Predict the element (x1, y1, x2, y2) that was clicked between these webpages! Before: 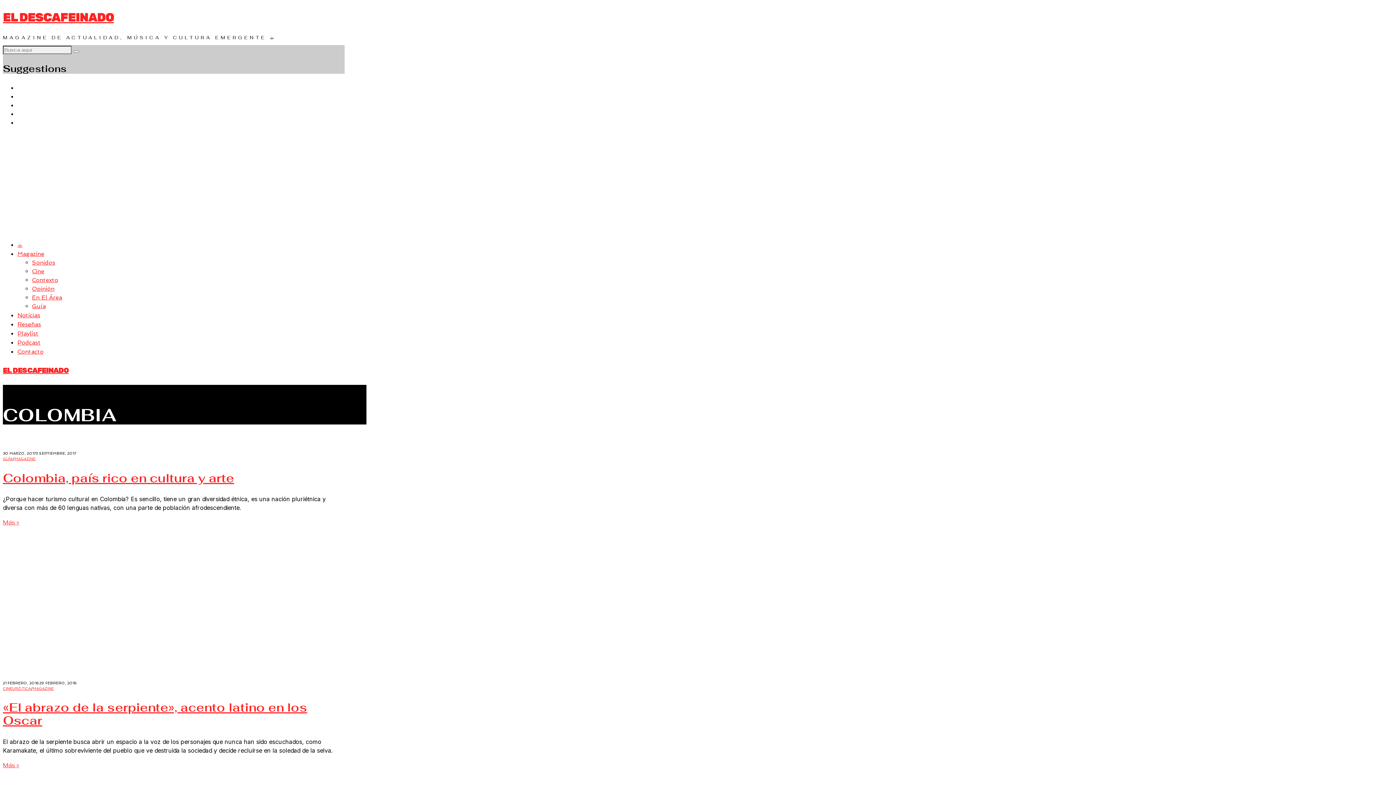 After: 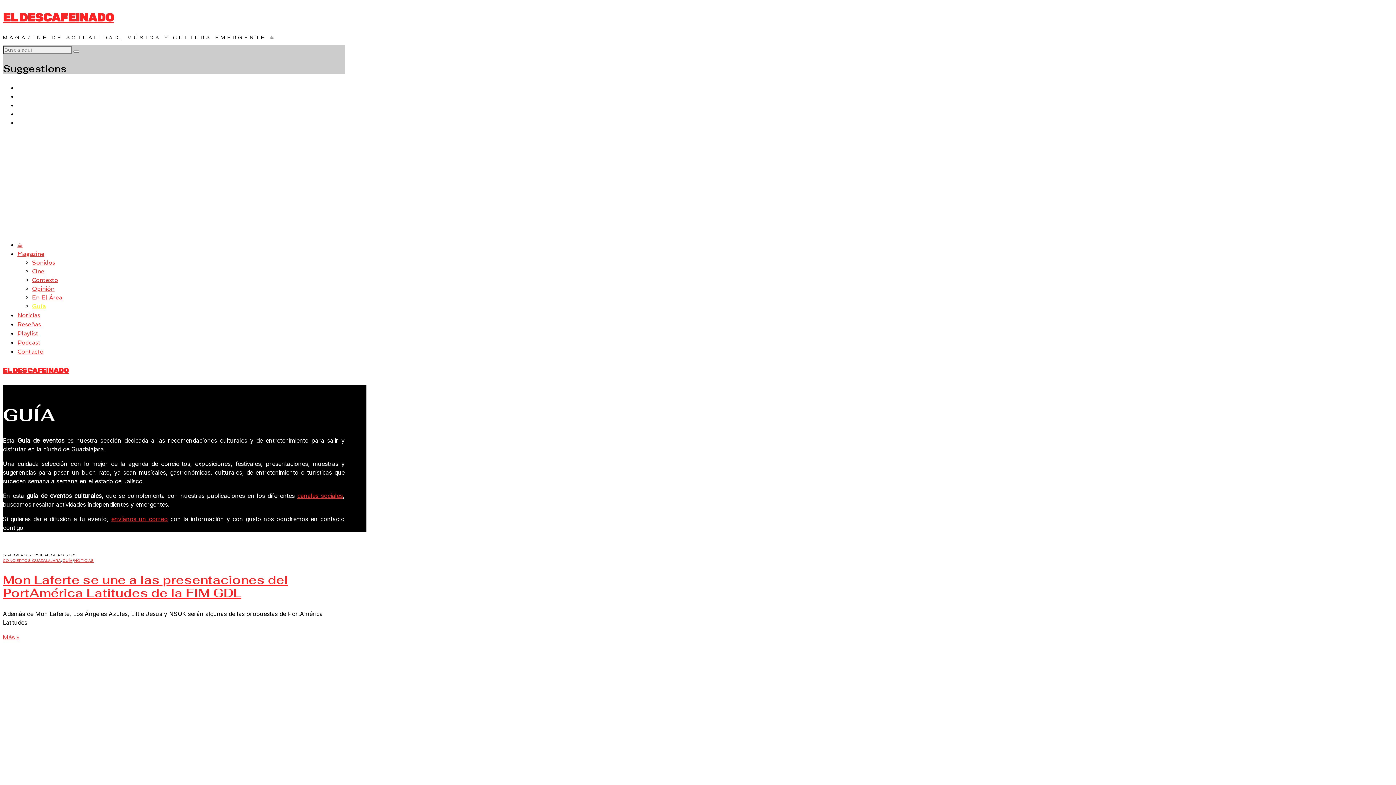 Action: label: GUÍA bbox: (2, 457, 12, 461)